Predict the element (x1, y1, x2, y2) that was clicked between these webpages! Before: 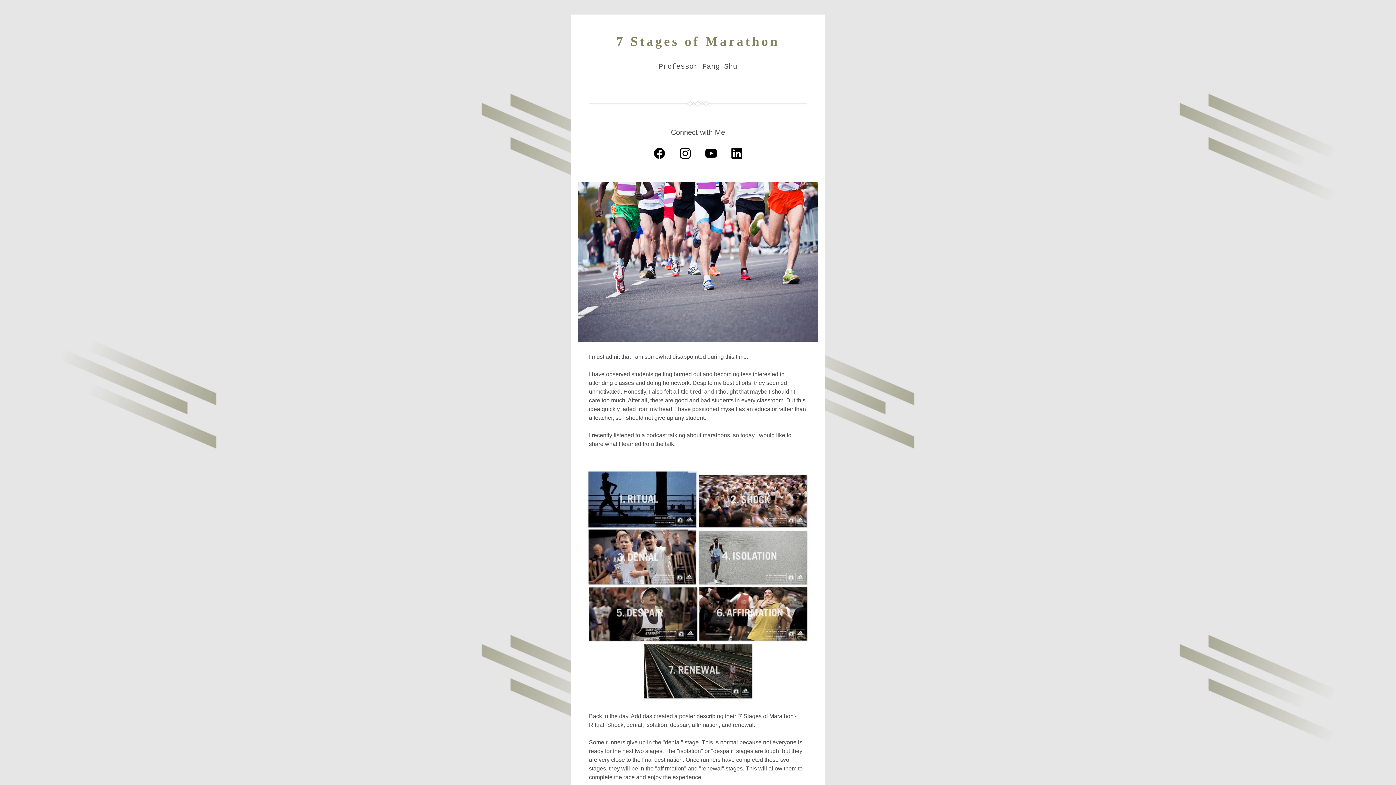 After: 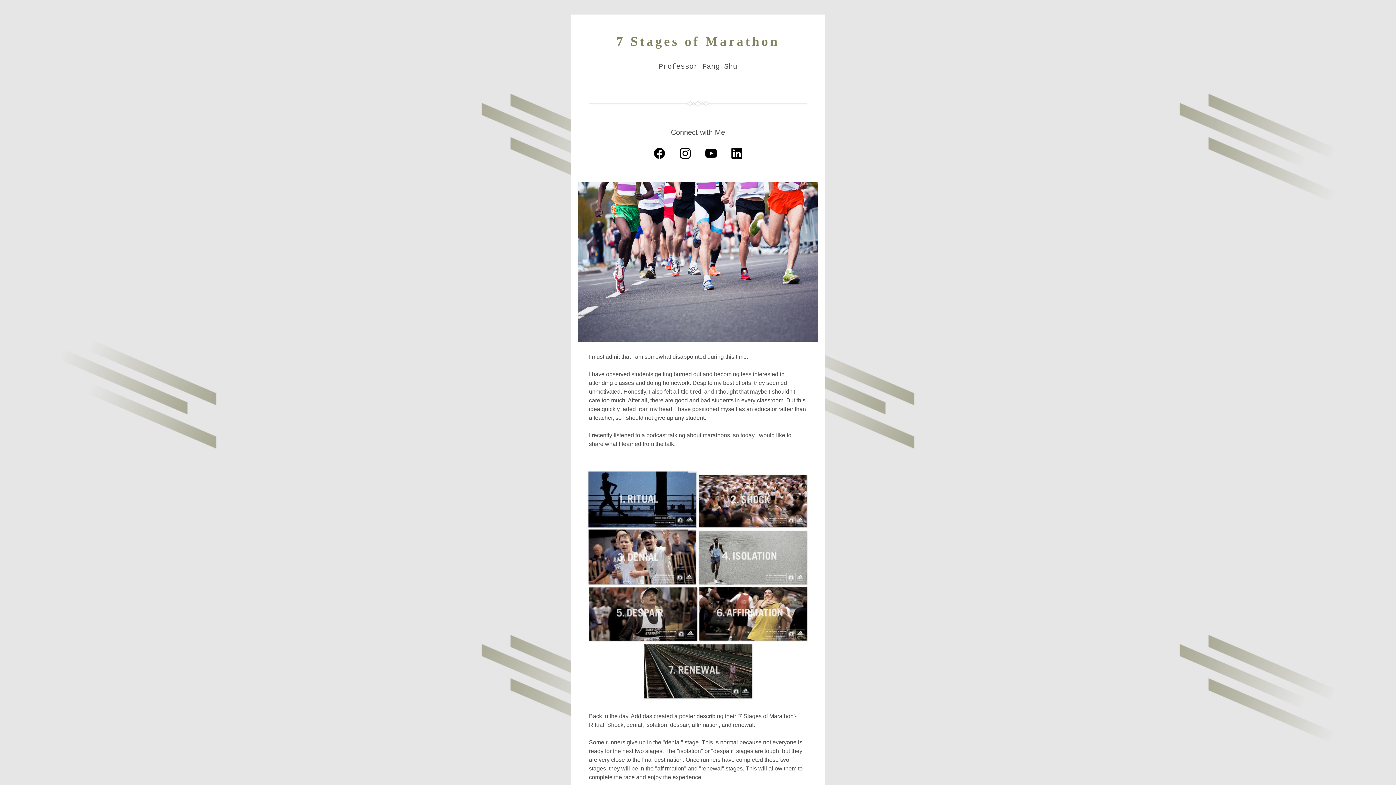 Action: bbox: (585, 470, 810, 701)